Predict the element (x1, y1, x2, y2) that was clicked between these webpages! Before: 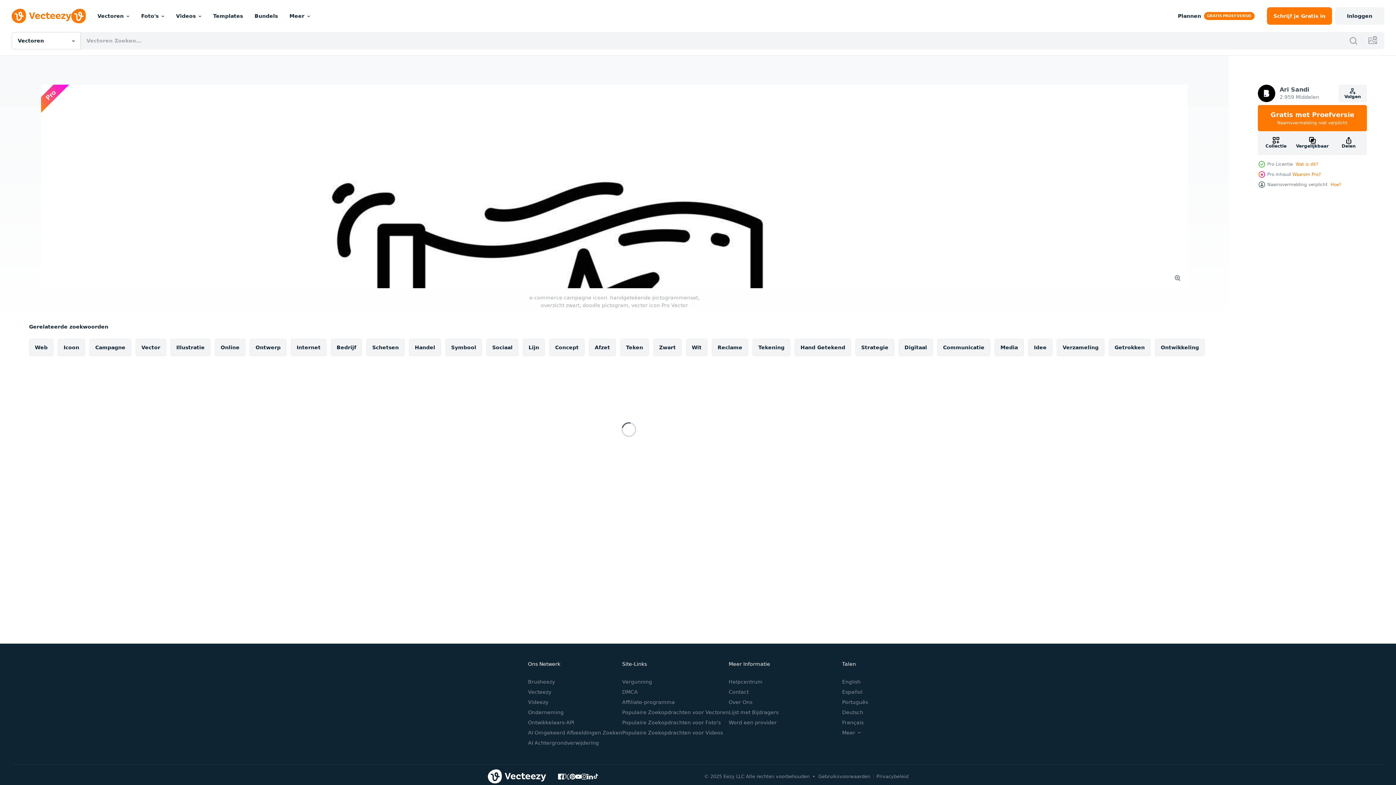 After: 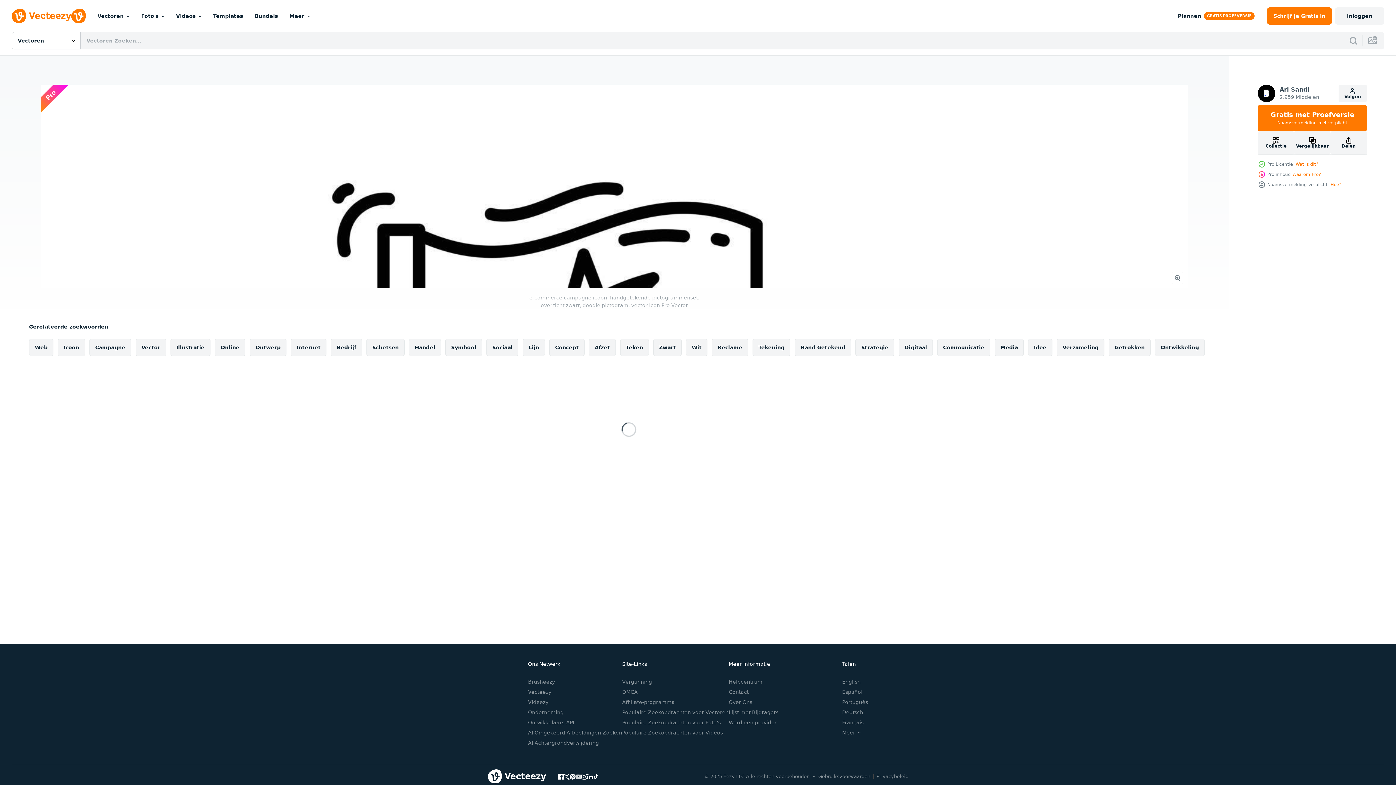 Action: bbox: (575, 774, 581, 779)